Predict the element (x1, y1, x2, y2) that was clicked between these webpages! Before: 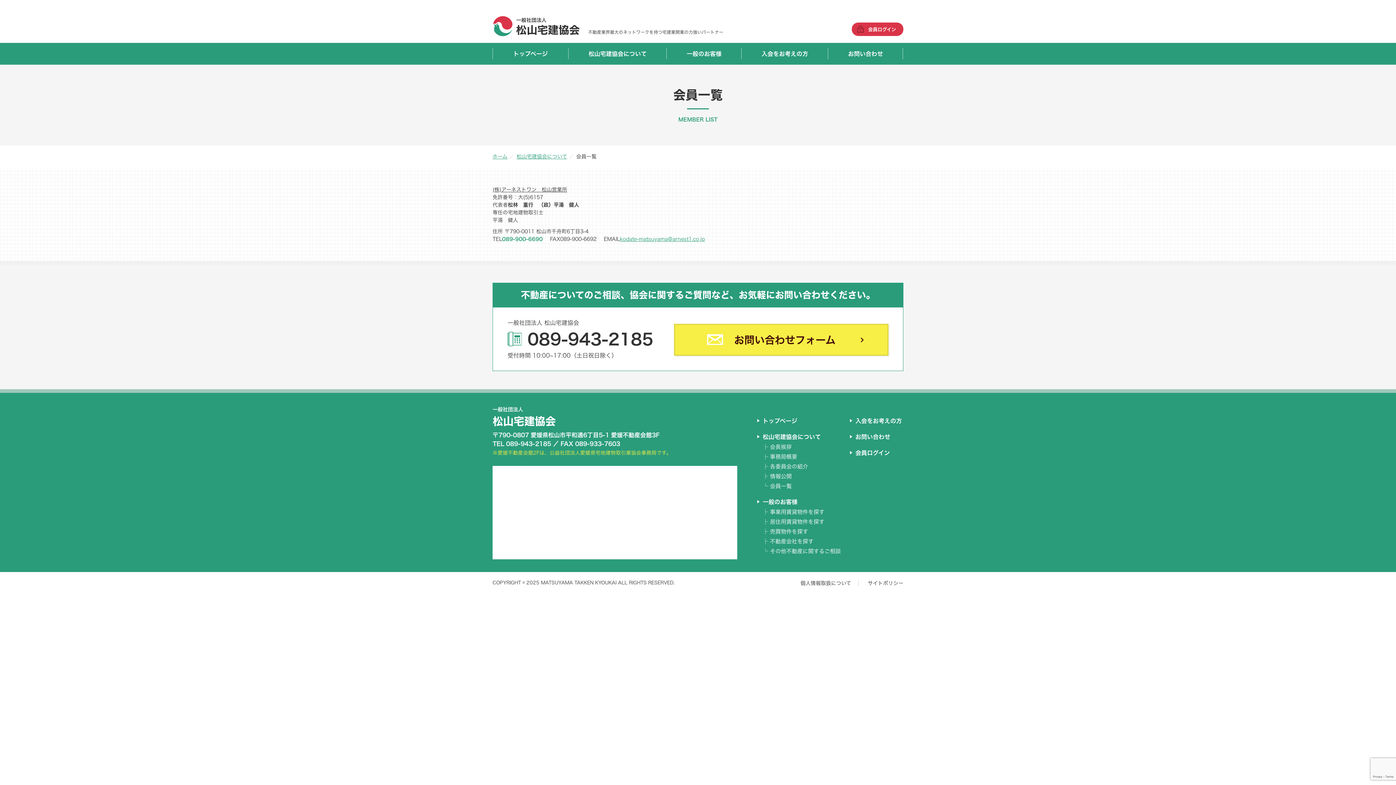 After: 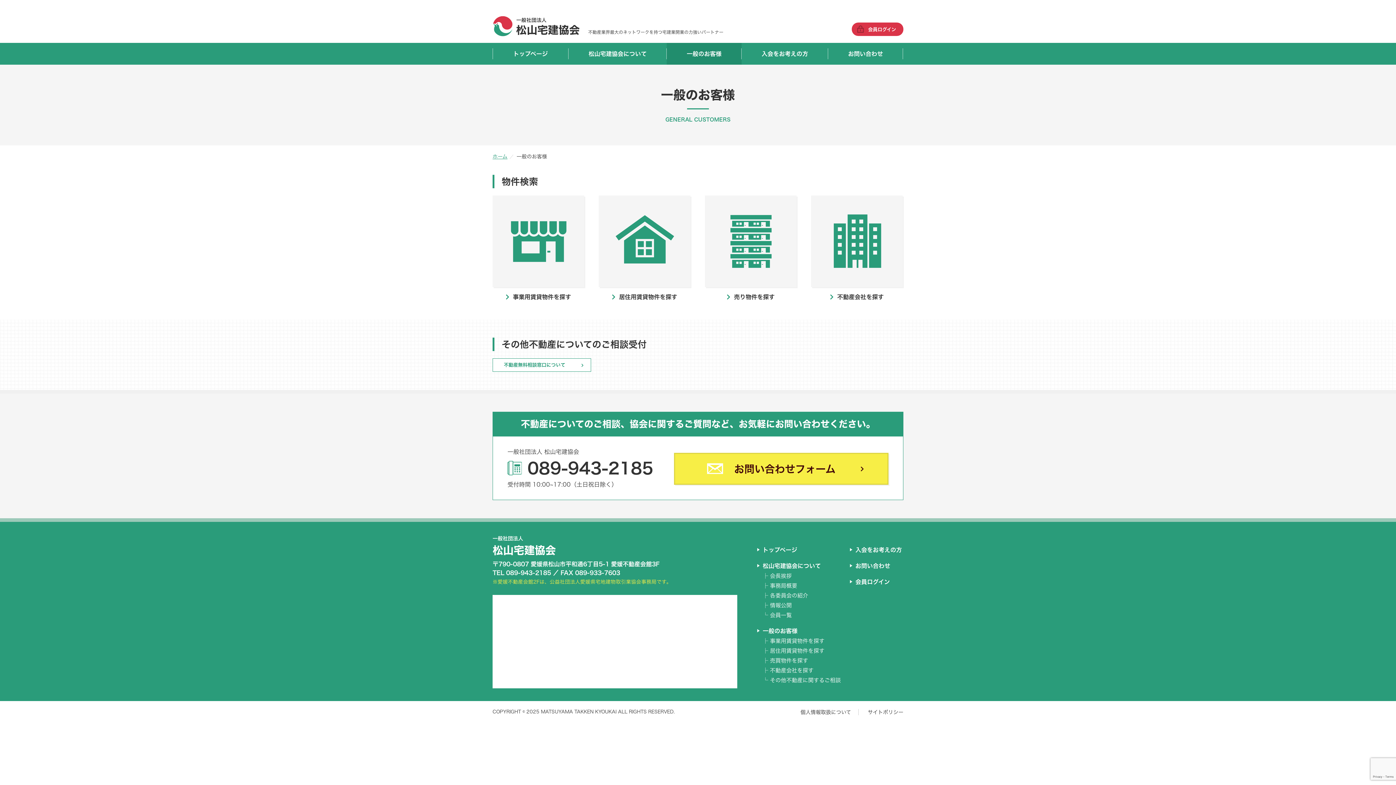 Action: bbox: (762, 498, 797, 505) label: 一般のお客様